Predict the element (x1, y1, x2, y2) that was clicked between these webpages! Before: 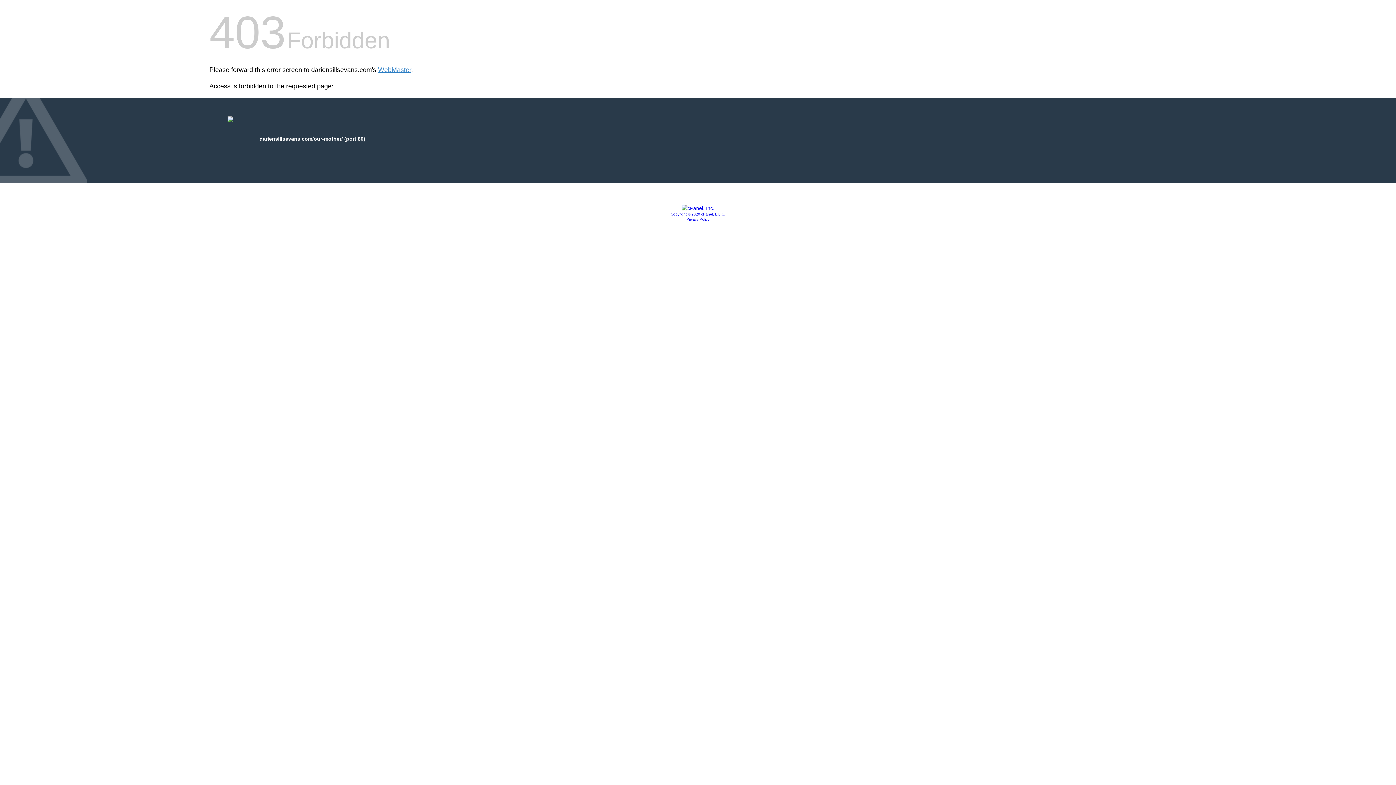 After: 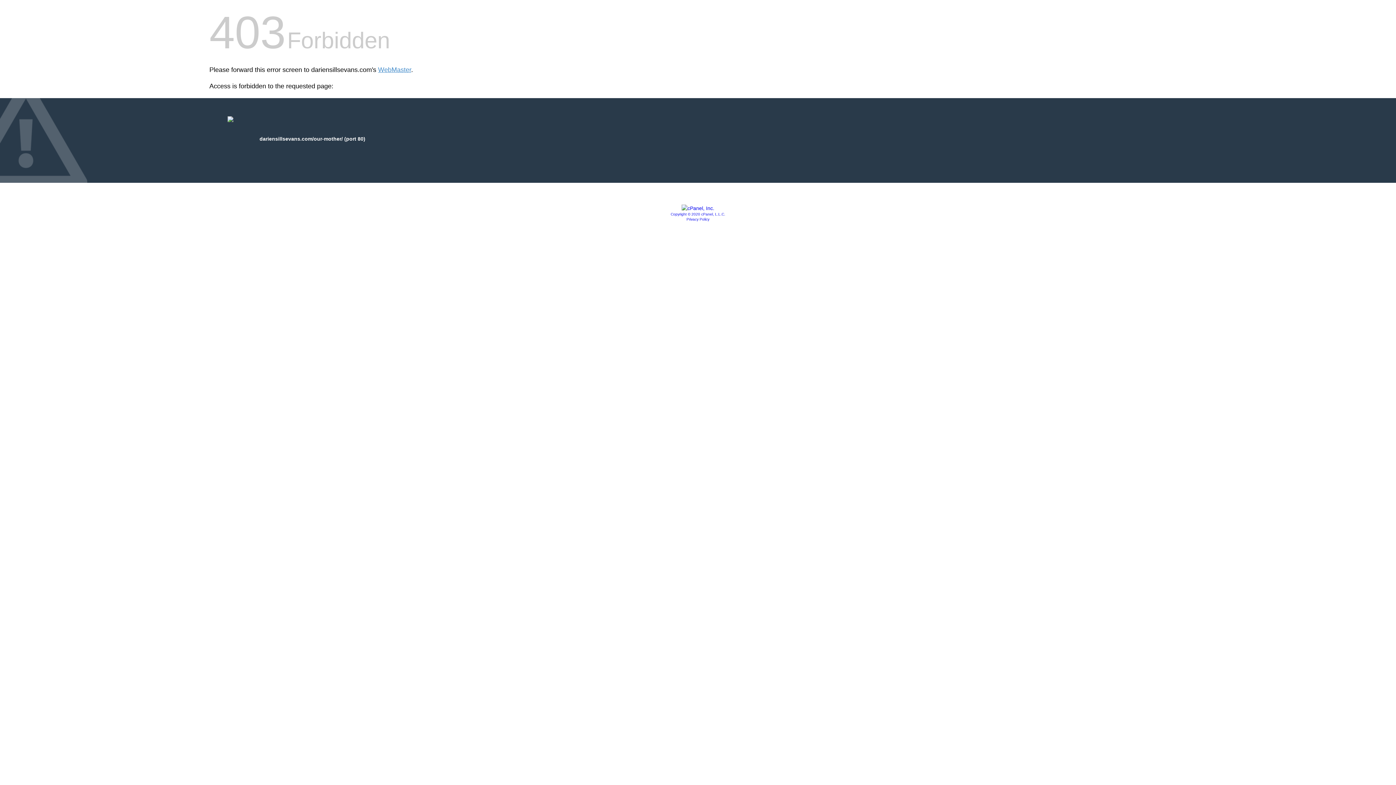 Action: bbox: (681, 205, 714, 211)